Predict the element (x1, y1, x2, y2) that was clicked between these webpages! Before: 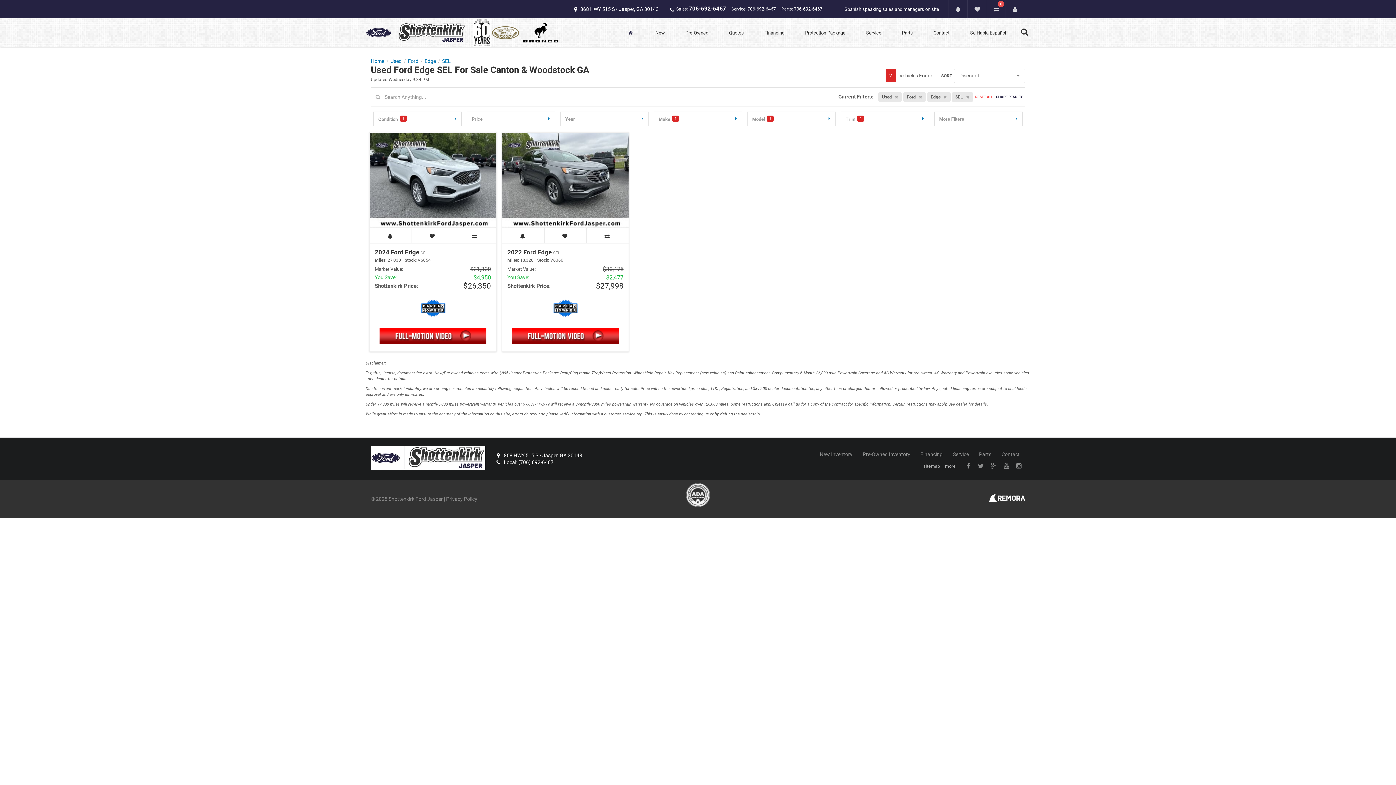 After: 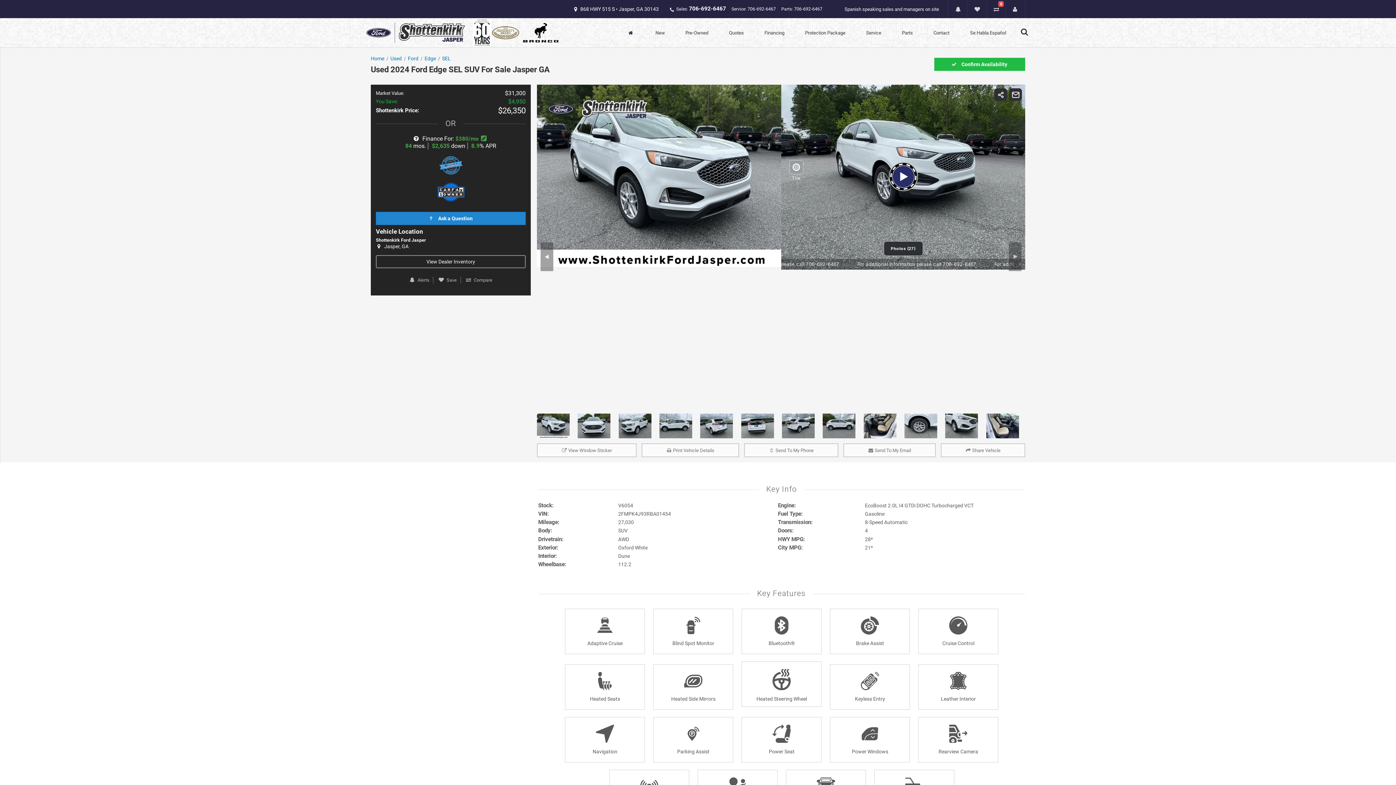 Action: bbox: (374, 248, 427, 256) label: 2024 Ford Edge SEL